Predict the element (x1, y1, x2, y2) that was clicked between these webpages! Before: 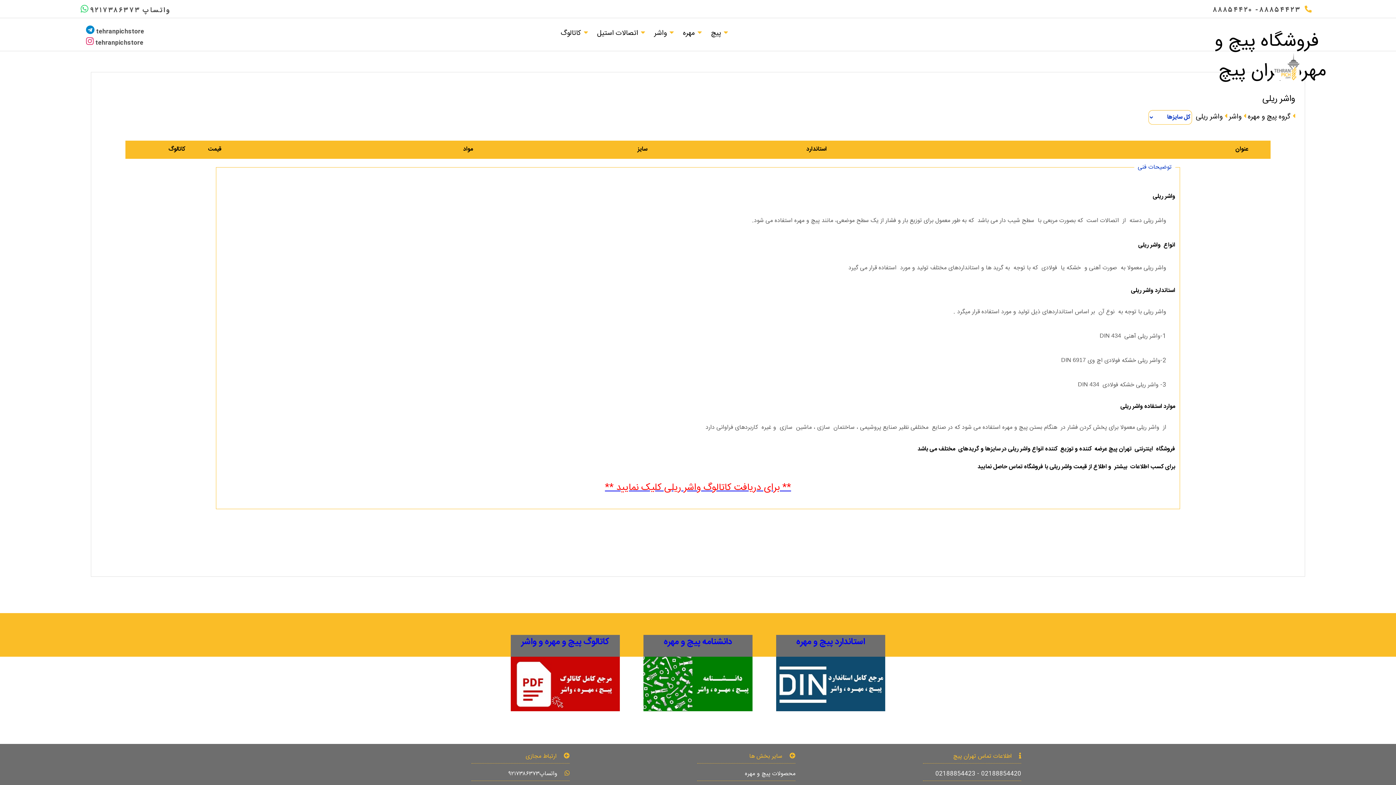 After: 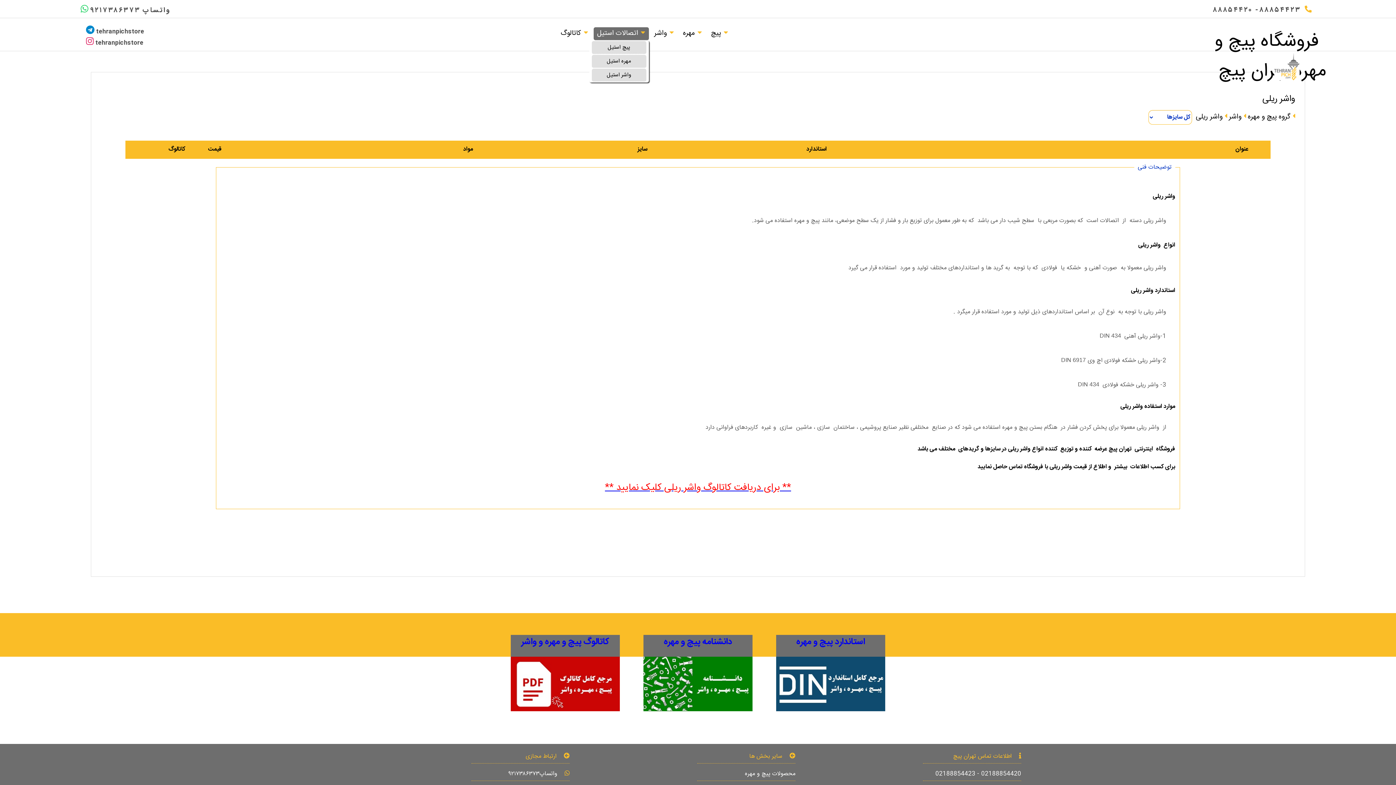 Action: bbox: (593, 27, 648, 40) label: اتصالات استیل